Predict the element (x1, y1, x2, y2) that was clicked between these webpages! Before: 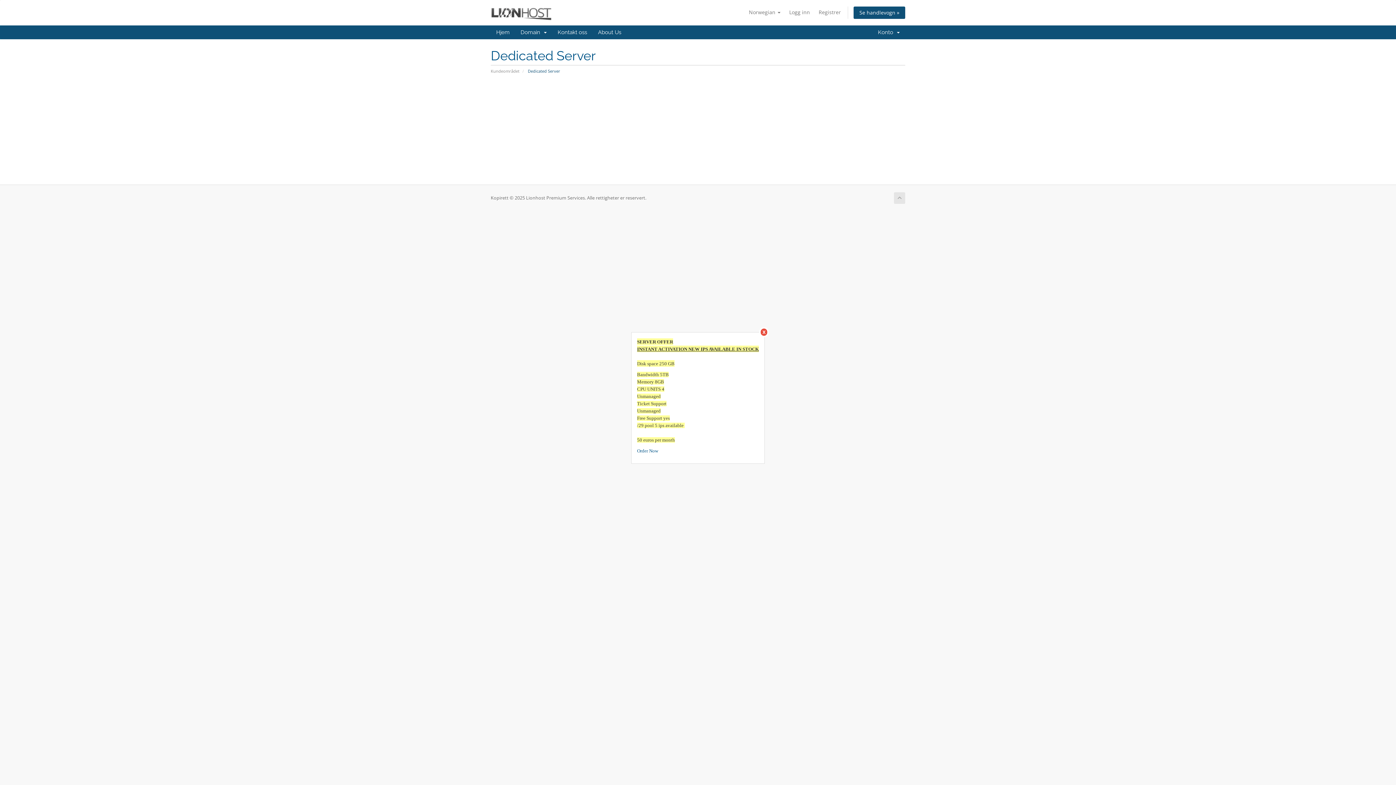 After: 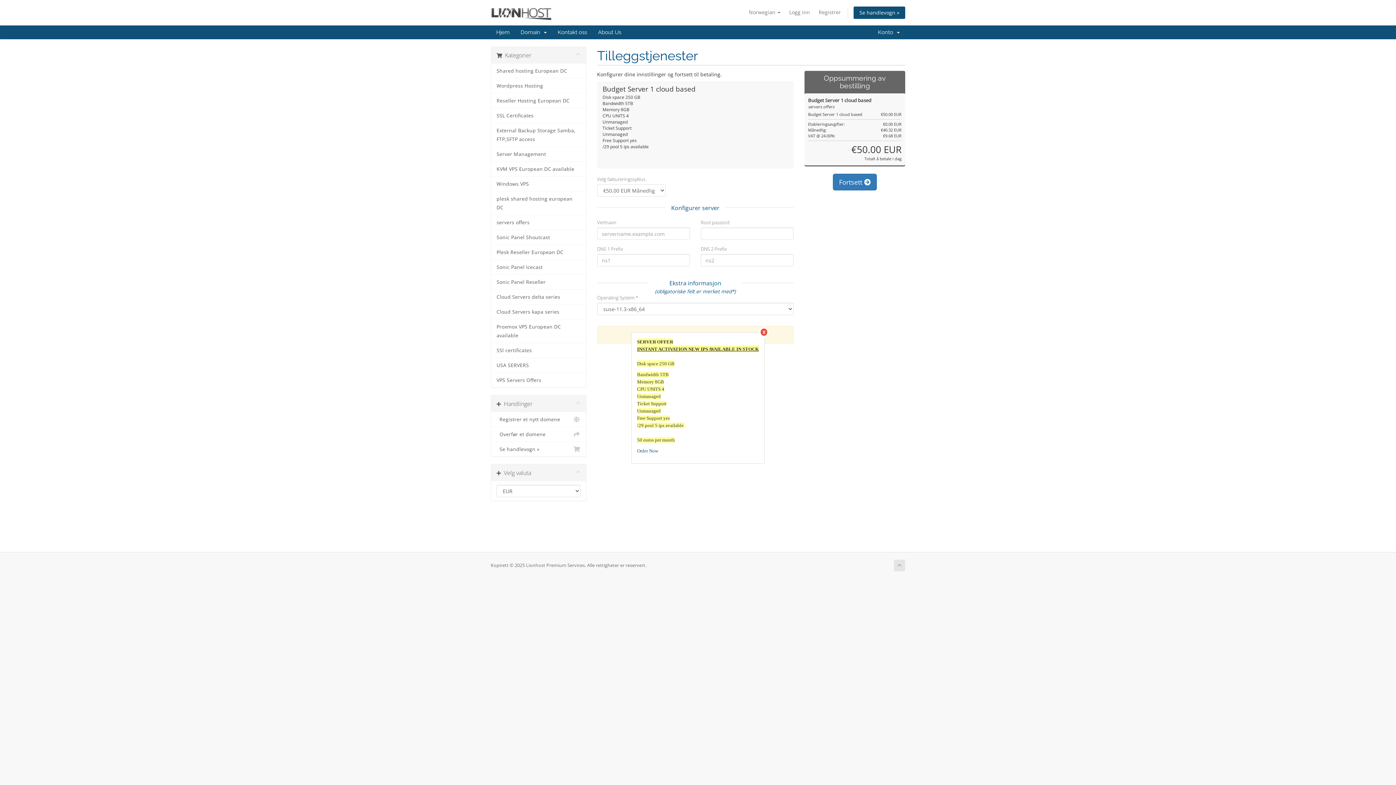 Action: label: Order Now bbox: (637, 448, 658, 453)